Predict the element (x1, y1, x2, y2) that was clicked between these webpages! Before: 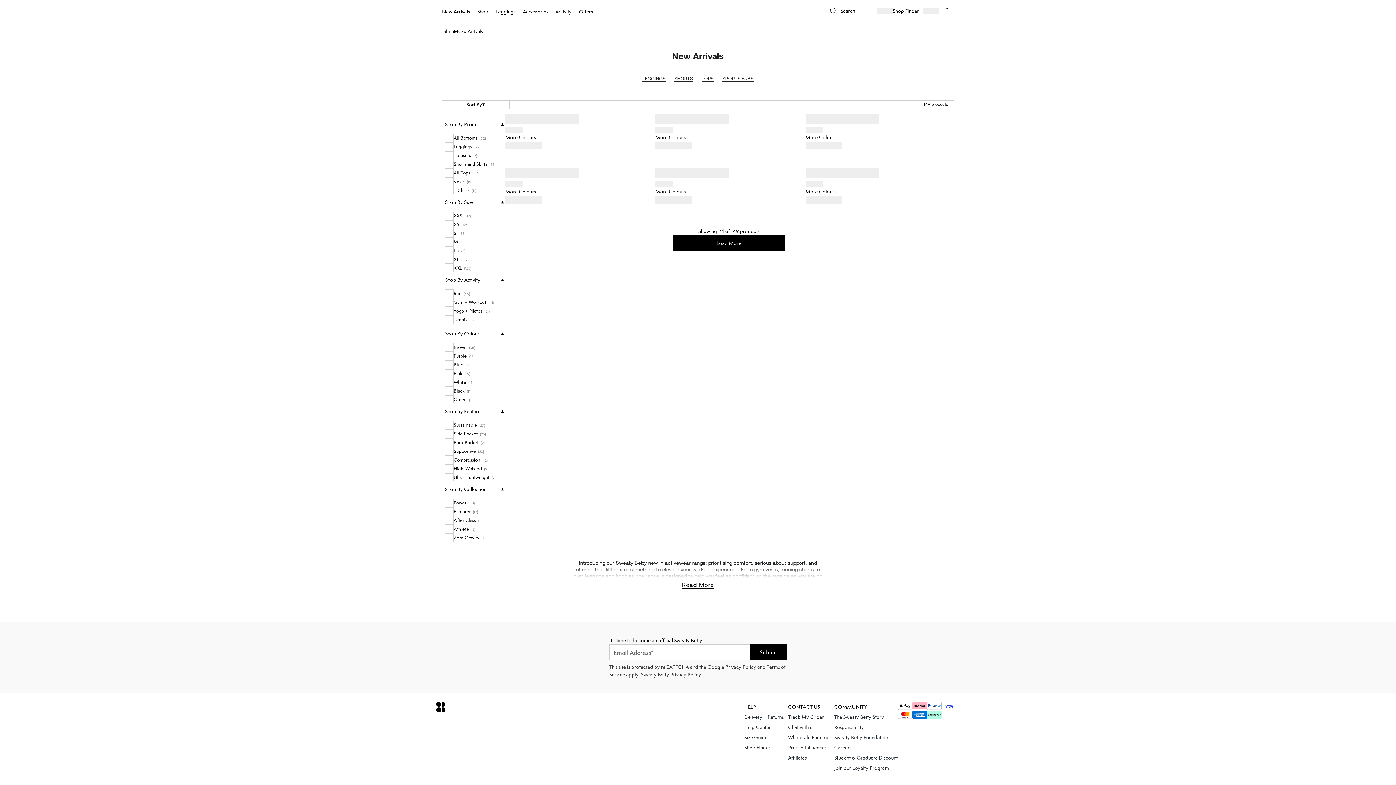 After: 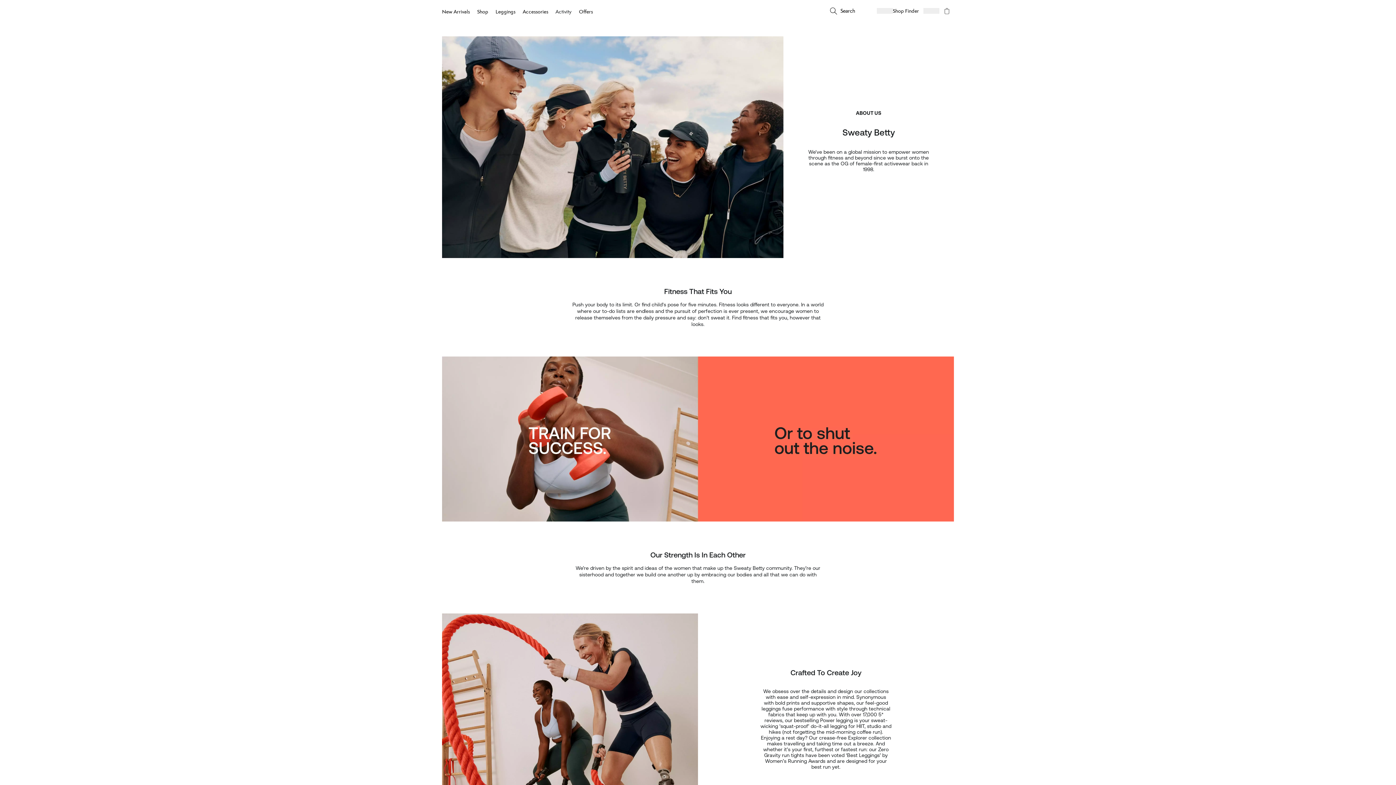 Action: label: The Sweaty Betty Story bbox: (834, 712, 898, 722)